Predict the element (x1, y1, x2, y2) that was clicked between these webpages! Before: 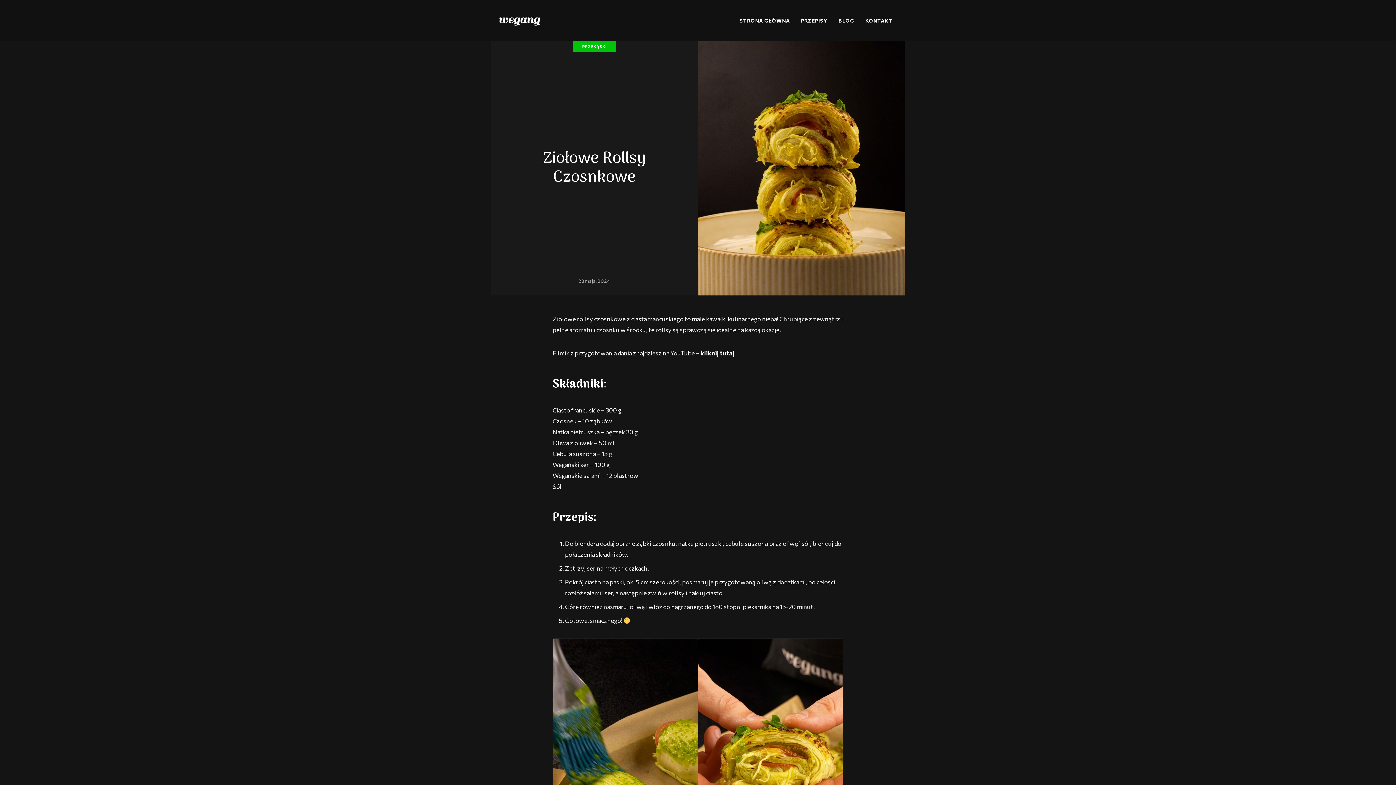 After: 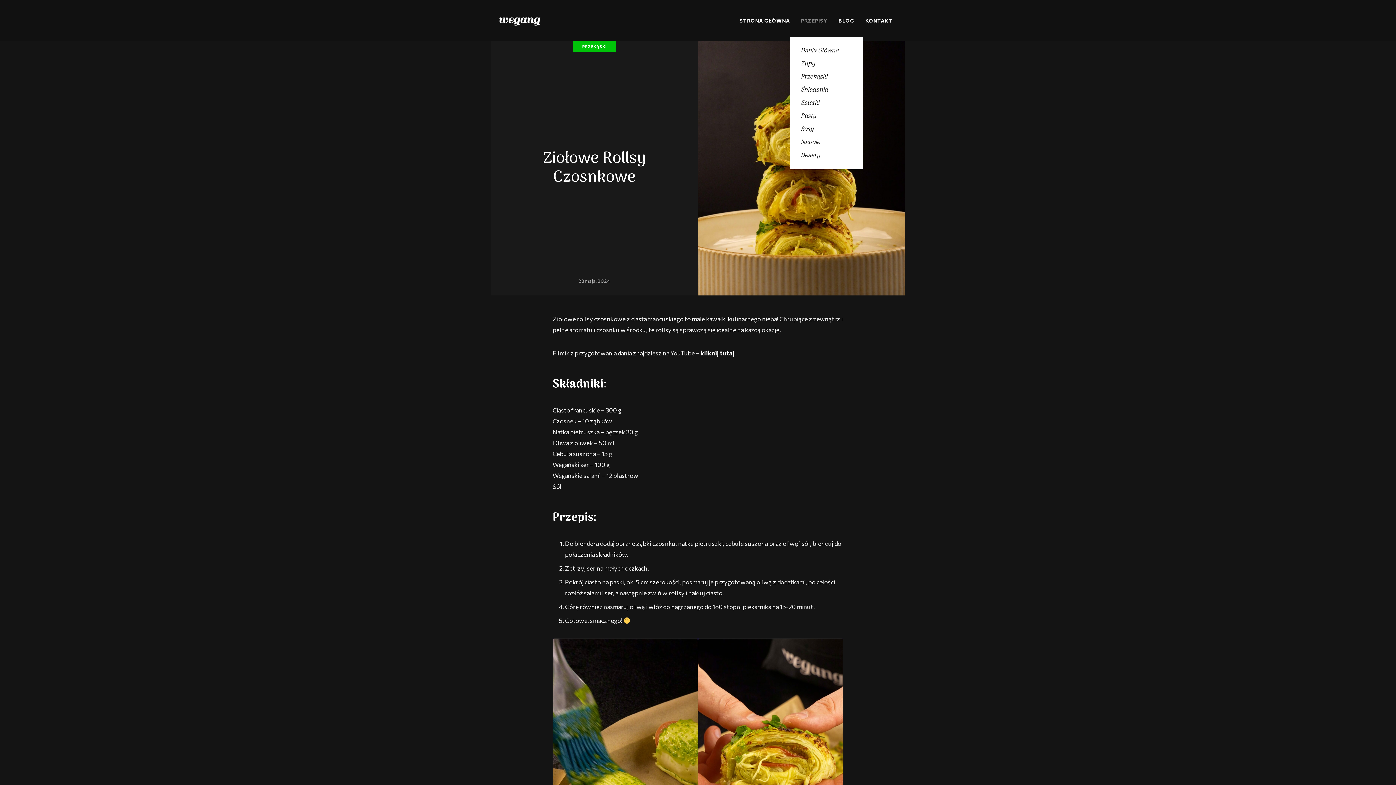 Action: bbox: (795, 4, 833, 36) label: PRZEPISY